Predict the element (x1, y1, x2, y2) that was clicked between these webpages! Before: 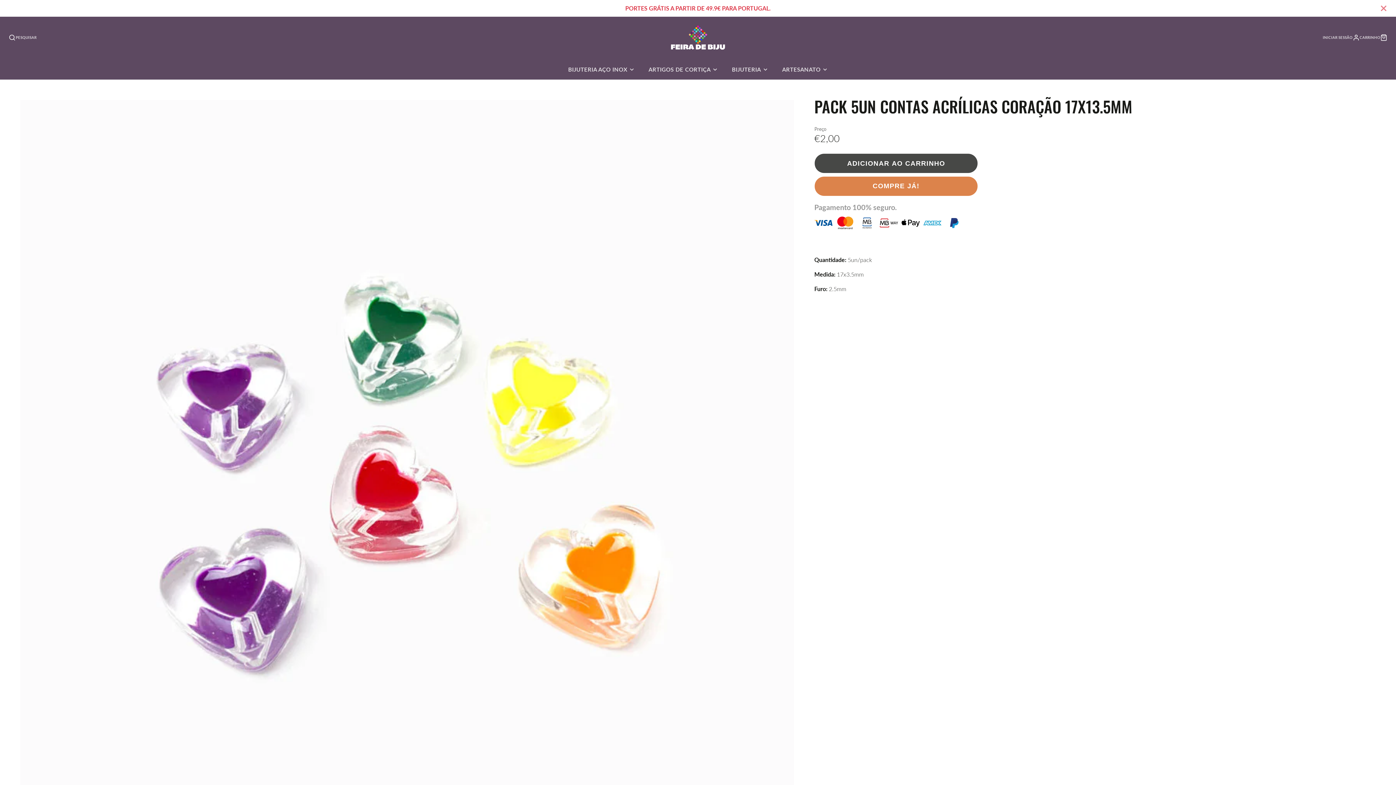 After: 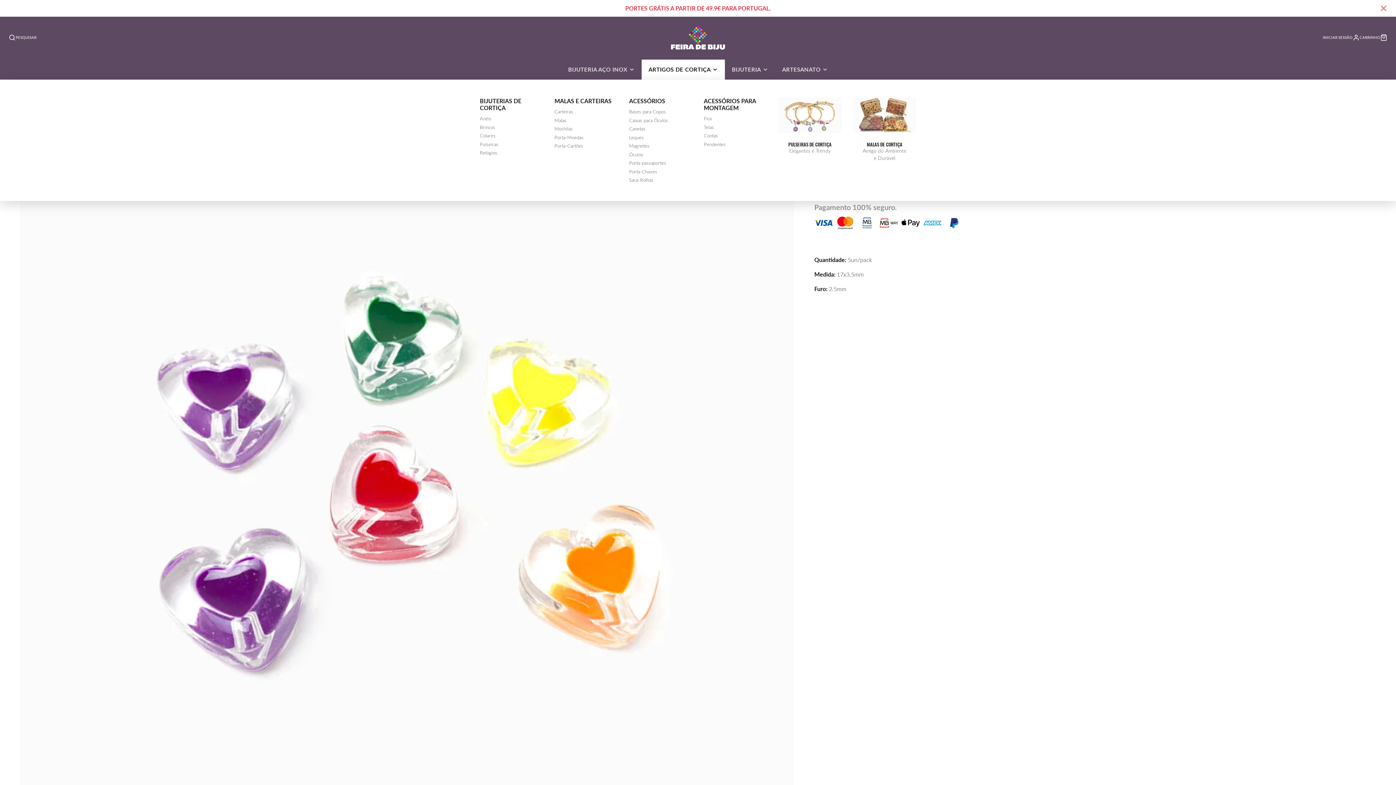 Action: bbox: (641, 59, 725, 79) label: ARTIGOS DE CORTIÇA